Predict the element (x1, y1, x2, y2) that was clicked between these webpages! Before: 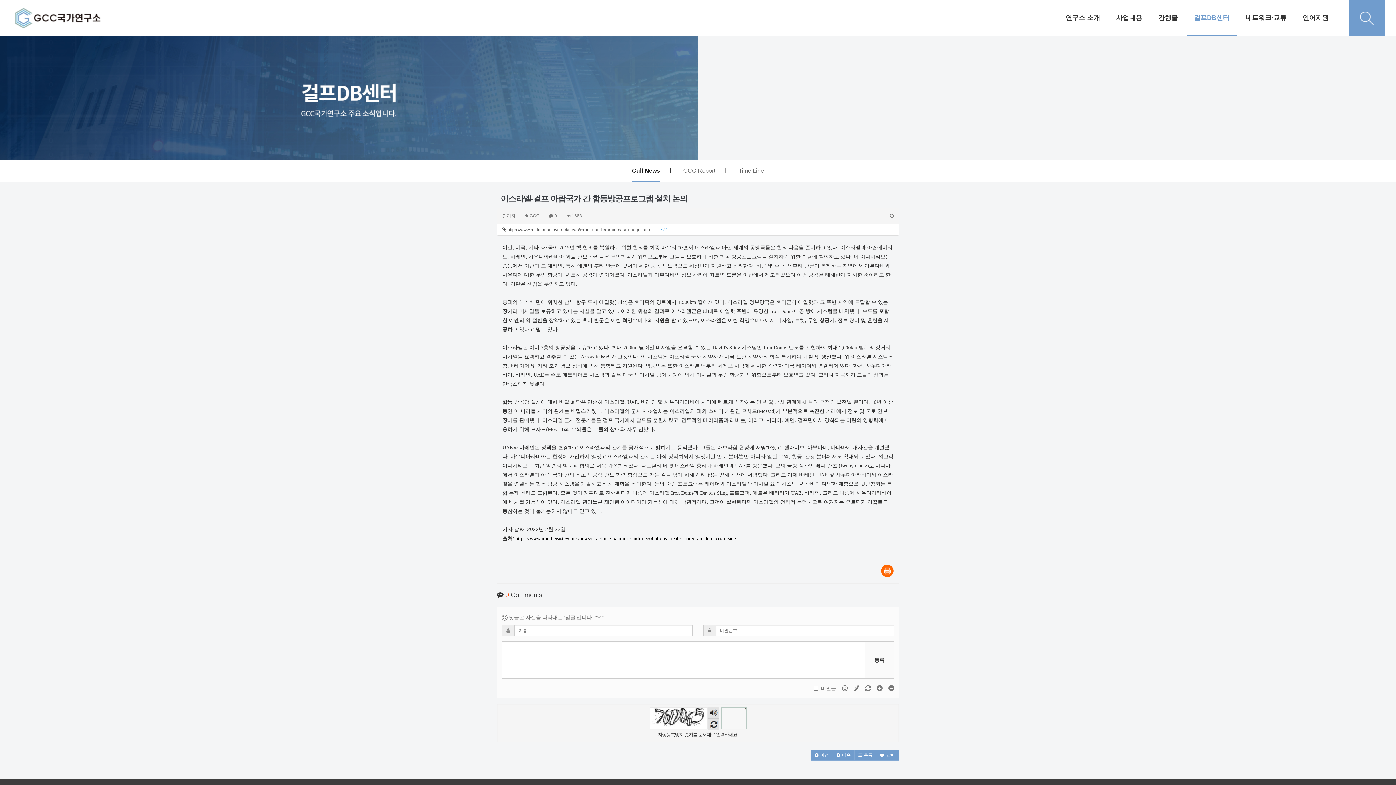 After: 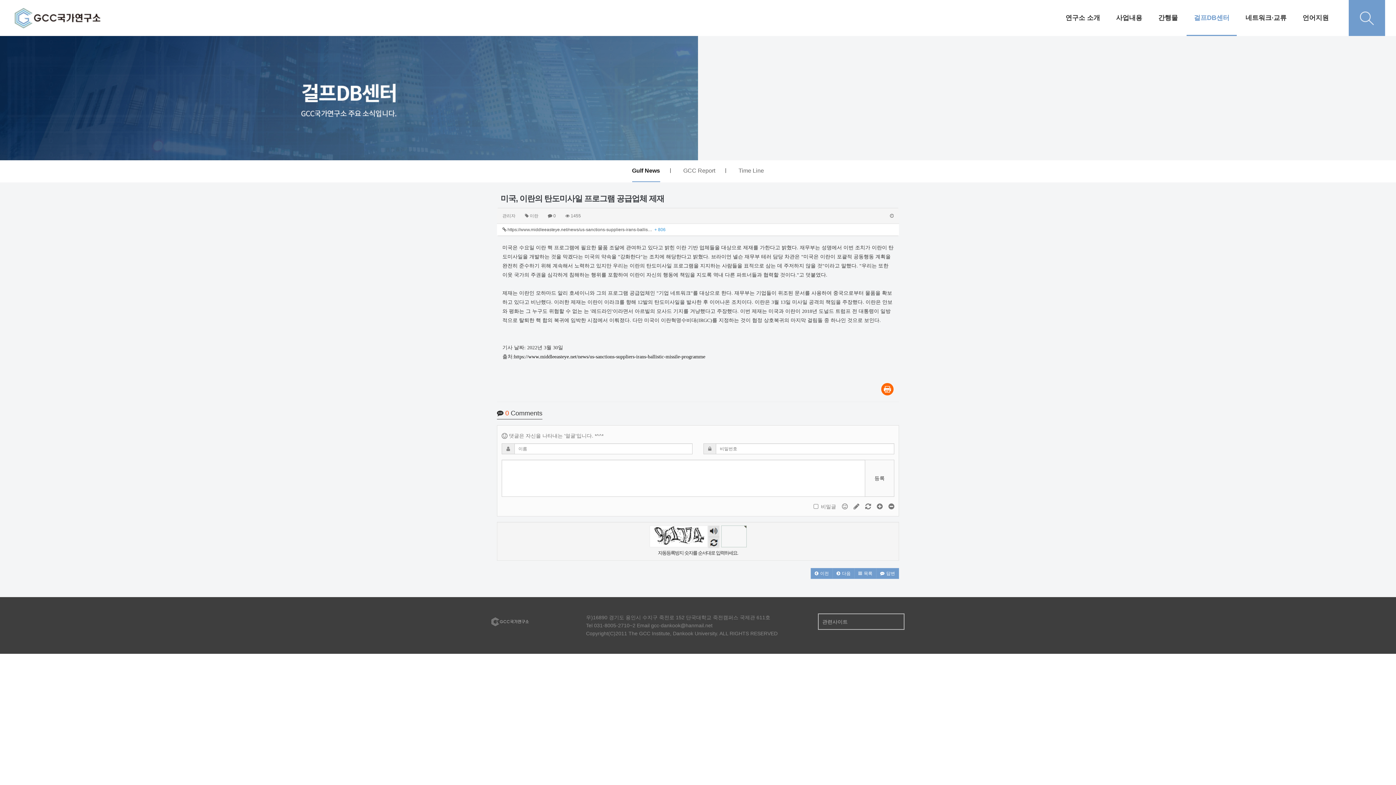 Action: label:  다음 bbox: (832, 750, 854, 761)